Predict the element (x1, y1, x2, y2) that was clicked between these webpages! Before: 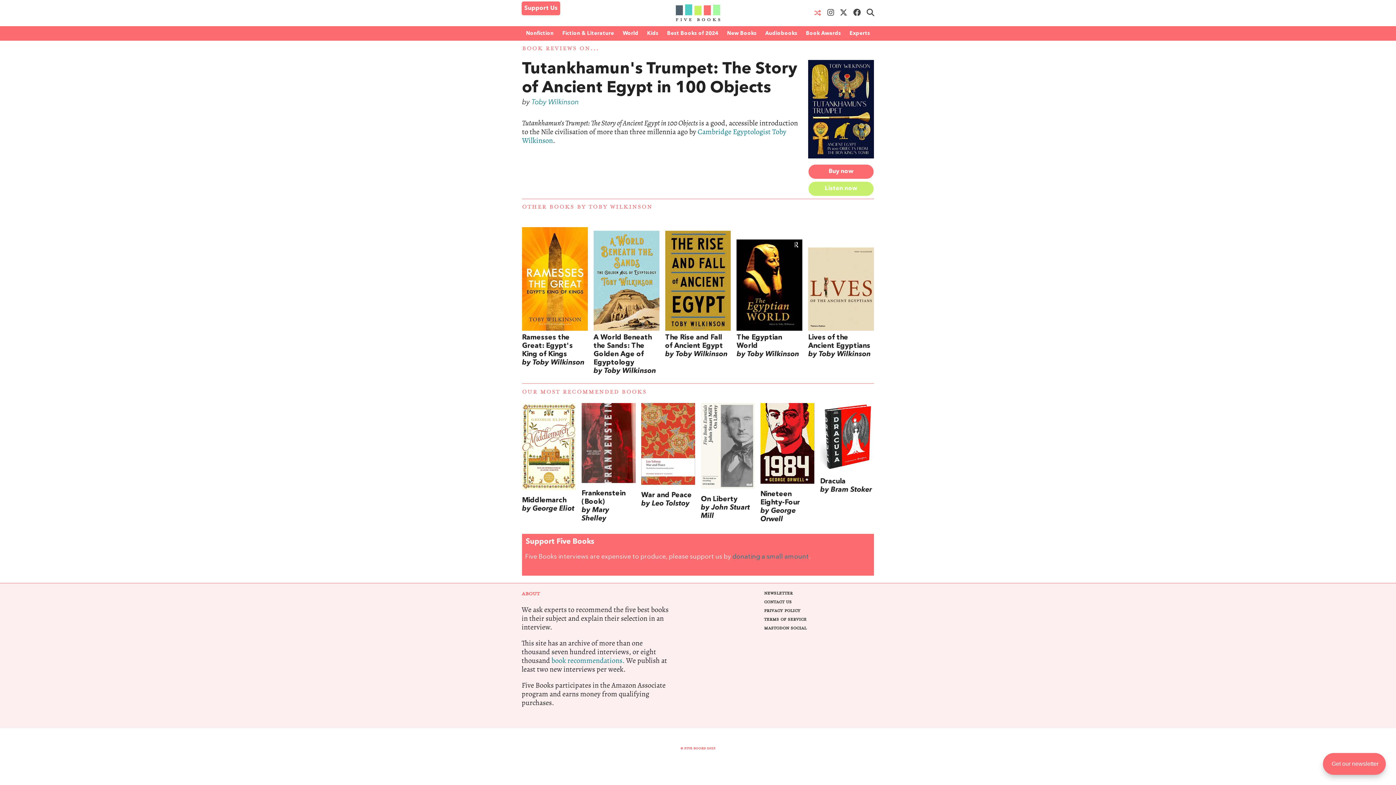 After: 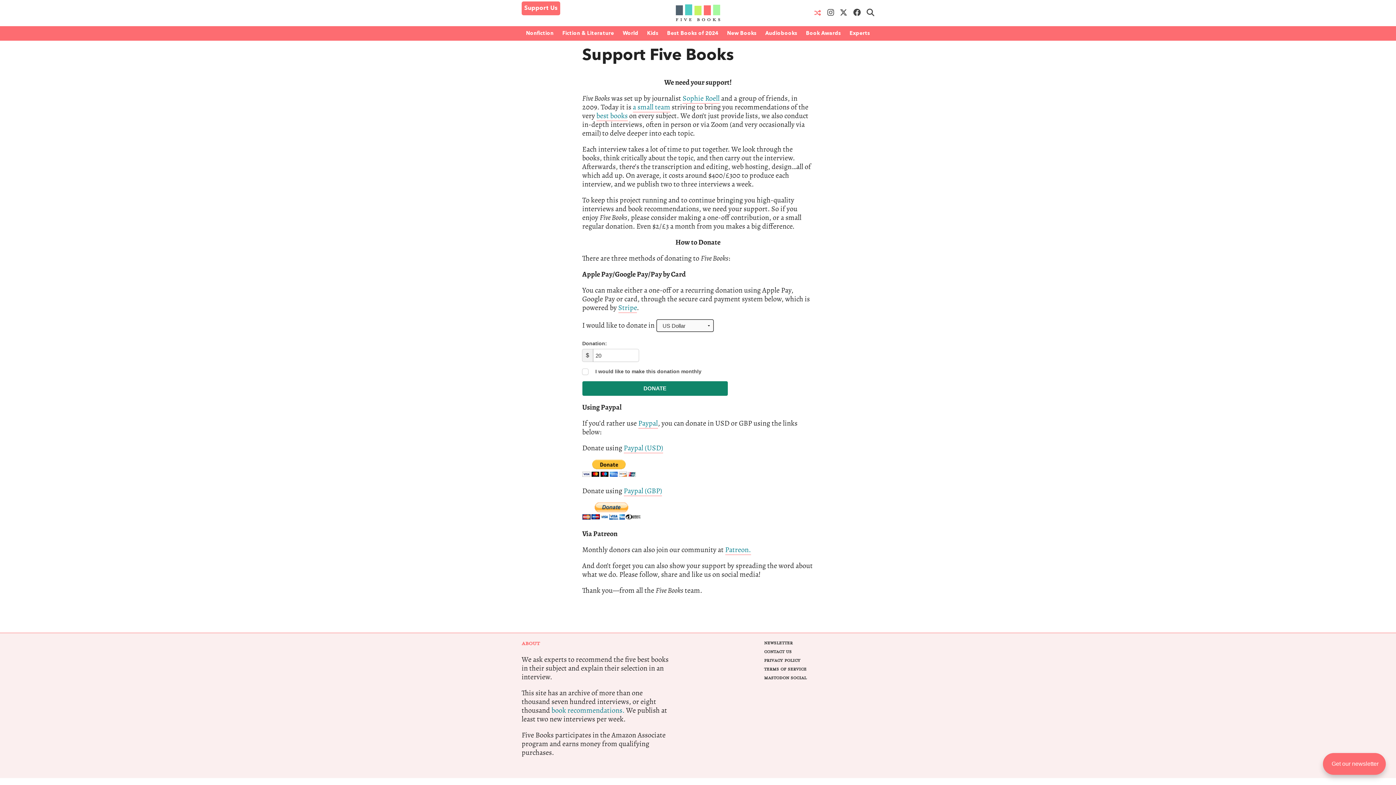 Action: label: donating a small amount bbox: (732, 554, 809, 560)